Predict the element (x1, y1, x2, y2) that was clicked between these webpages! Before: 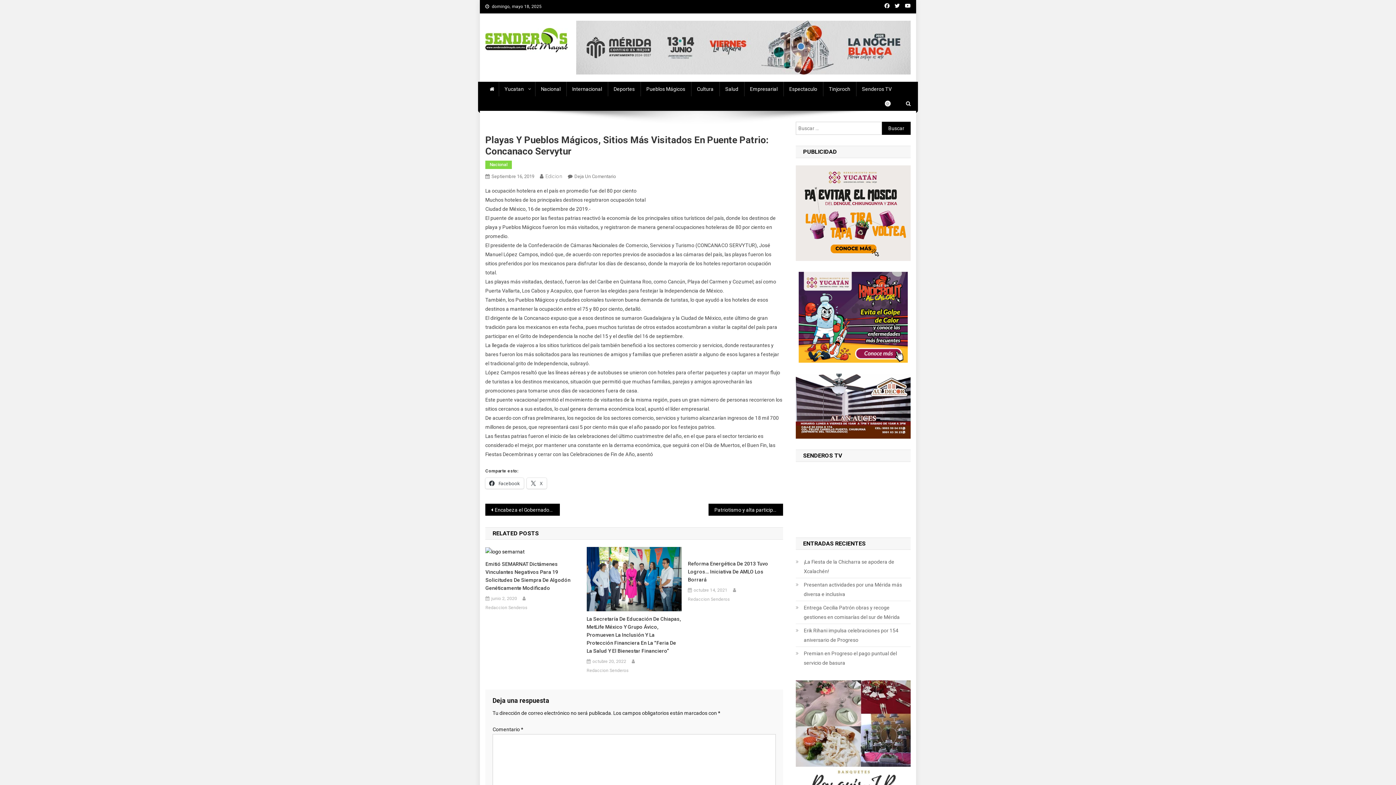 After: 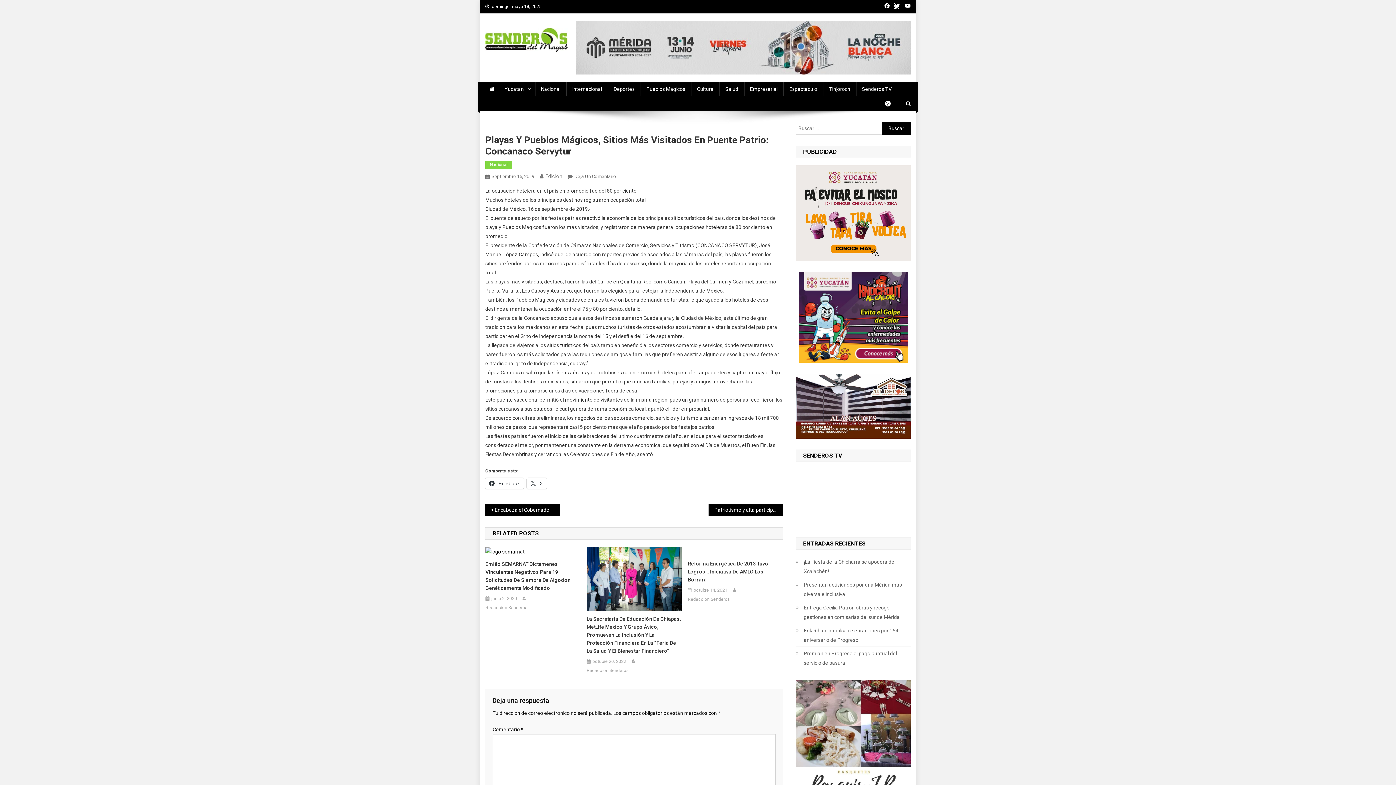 Action: bbox: (894, 3, 900, 8)